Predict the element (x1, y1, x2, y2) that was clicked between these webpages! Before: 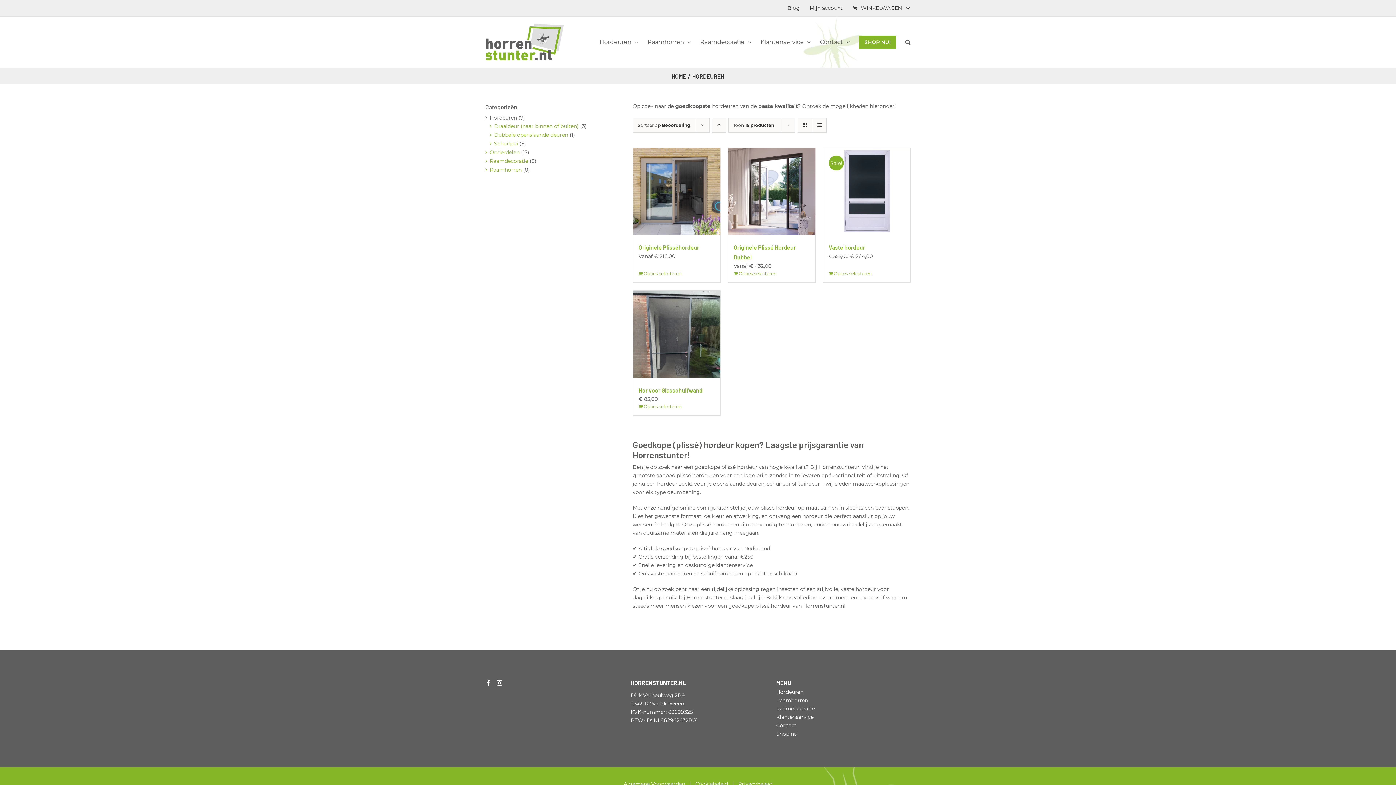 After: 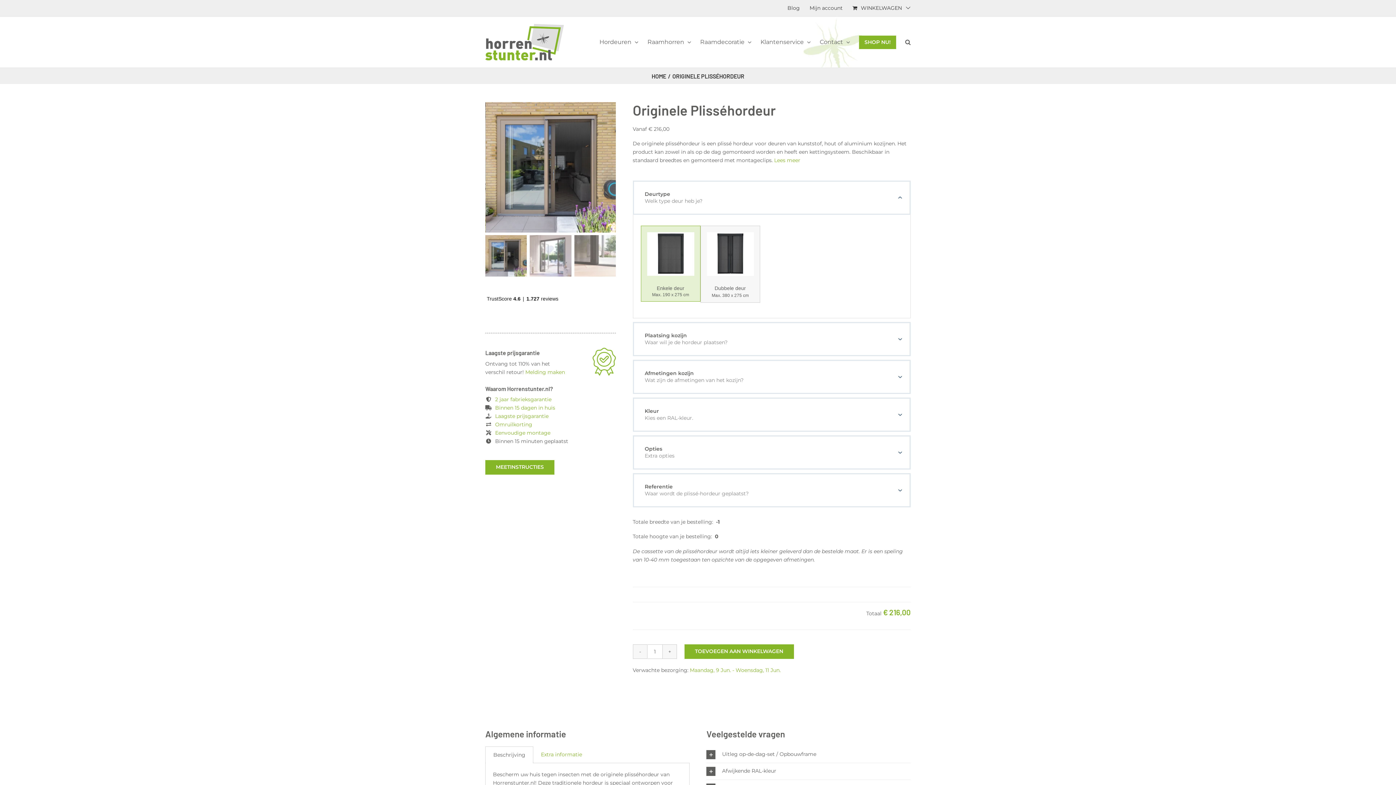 Action: bbox: (638, 270, 714, 277) label: Toevoegen aan winkelwagen: “Originele Plisséhordeur“